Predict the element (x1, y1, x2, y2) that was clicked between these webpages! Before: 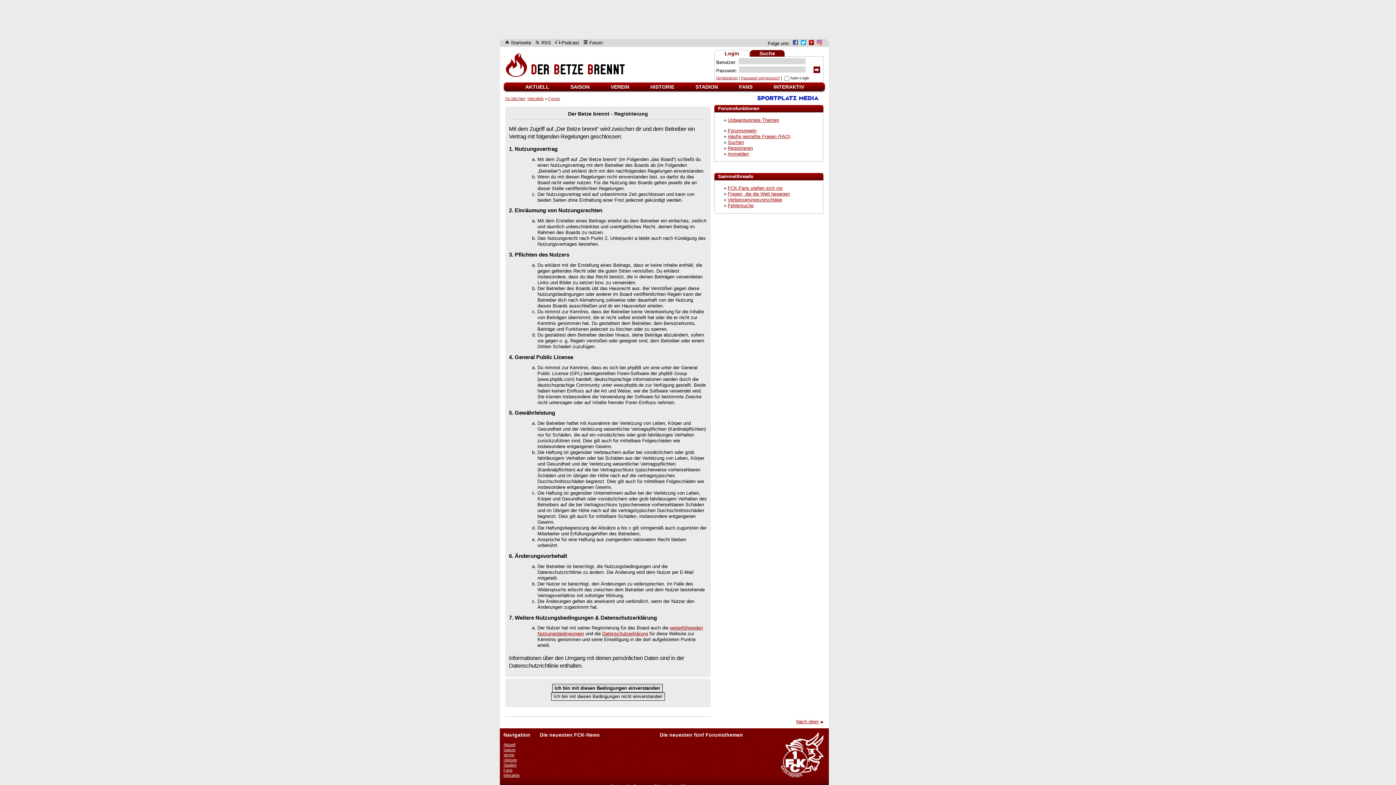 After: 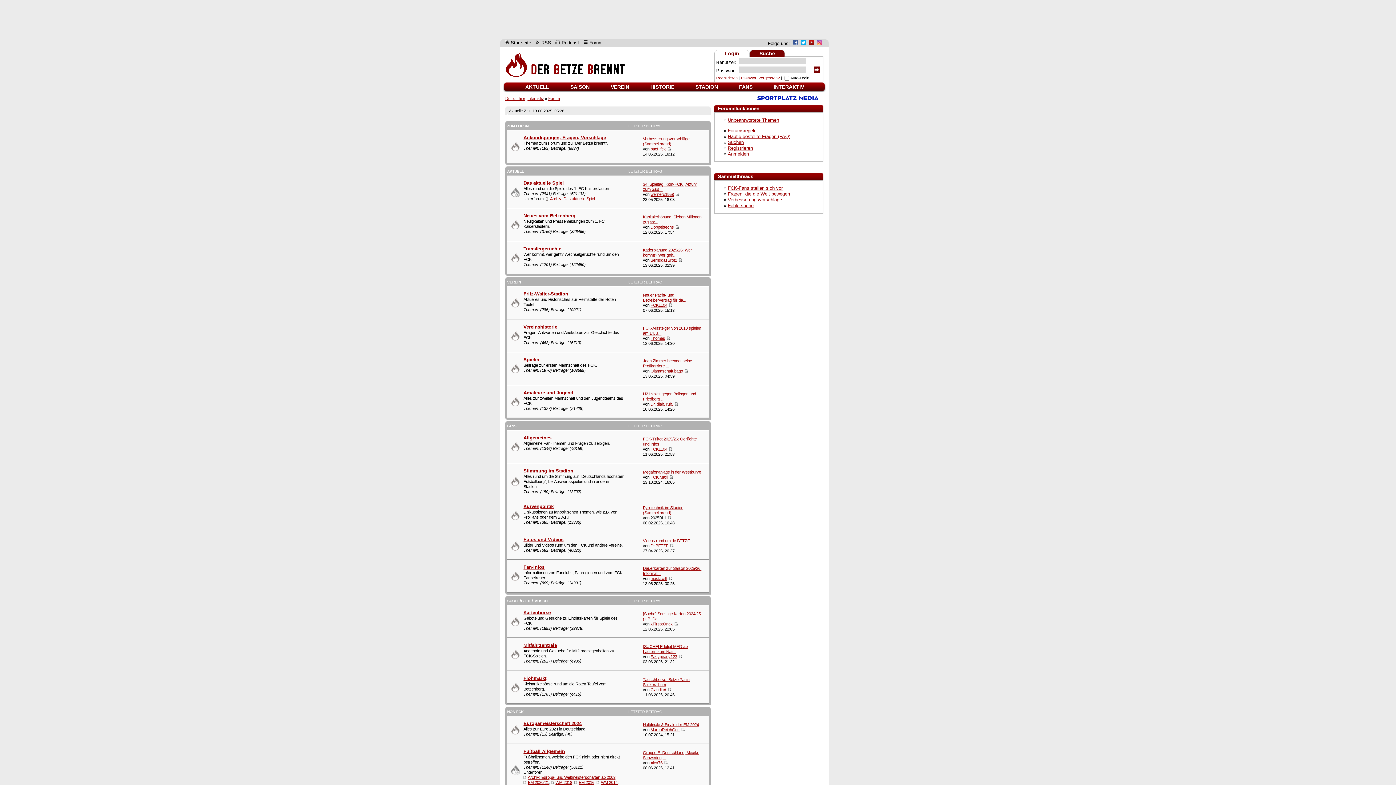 Action: label:  Forum bbox: (583, 40, 602, 45)